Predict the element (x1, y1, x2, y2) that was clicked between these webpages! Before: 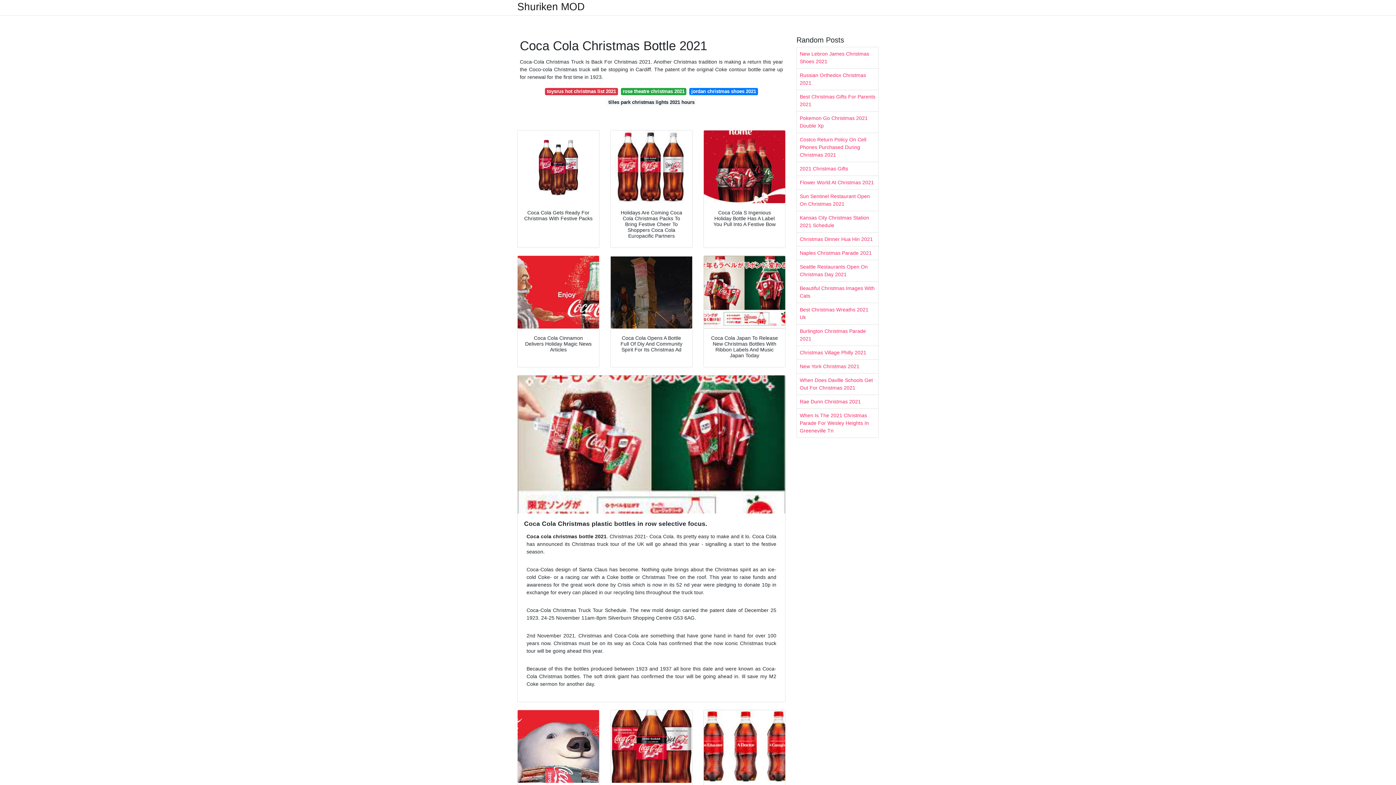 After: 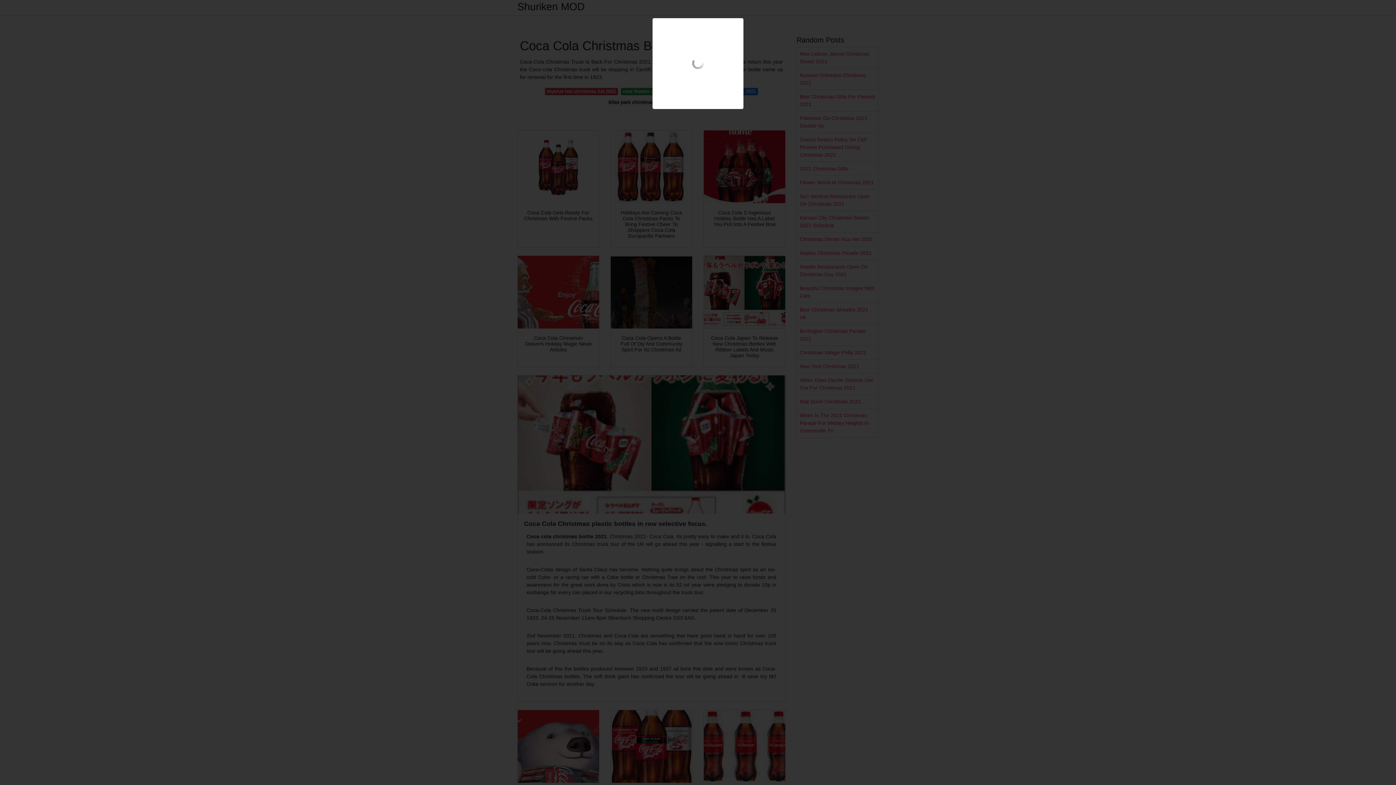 Action: bbox: (704, 710, 785, 783)